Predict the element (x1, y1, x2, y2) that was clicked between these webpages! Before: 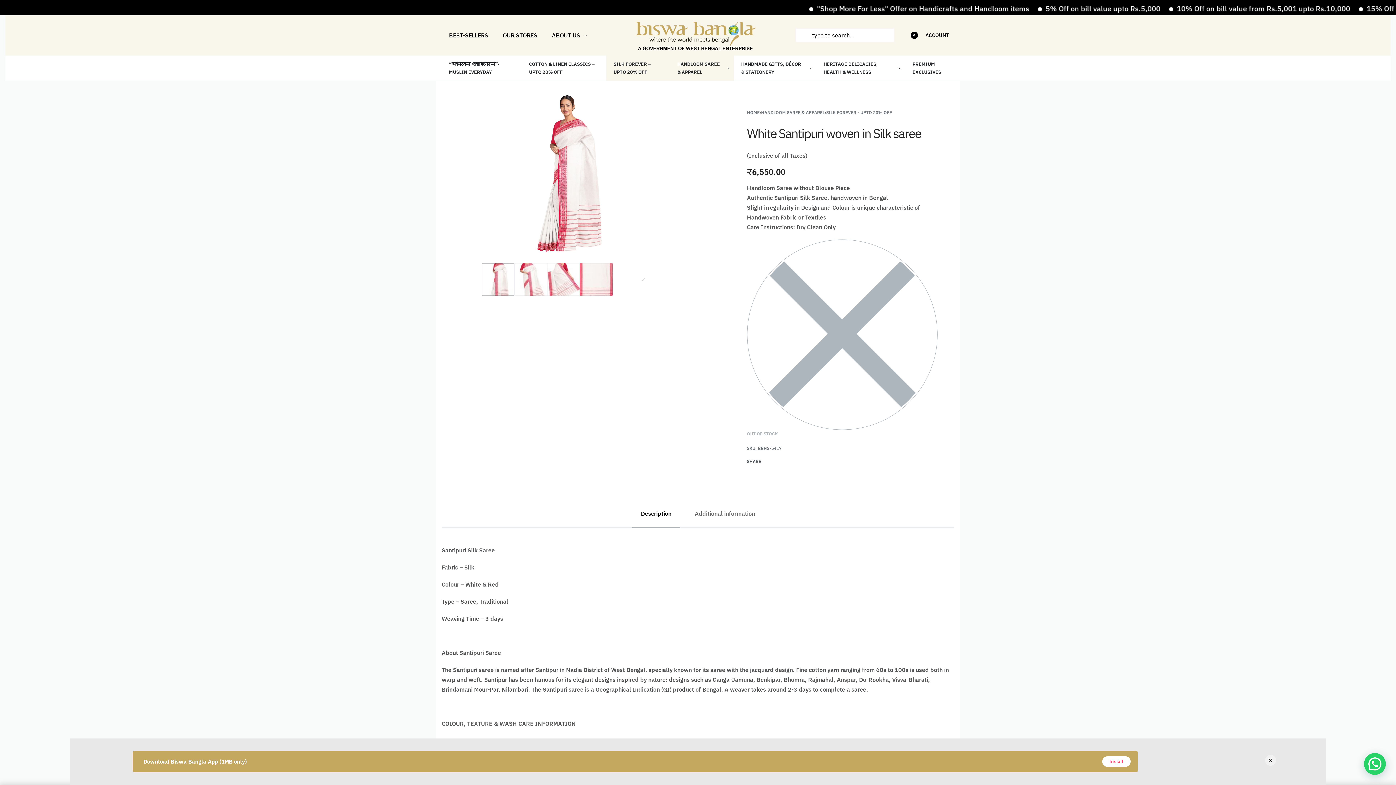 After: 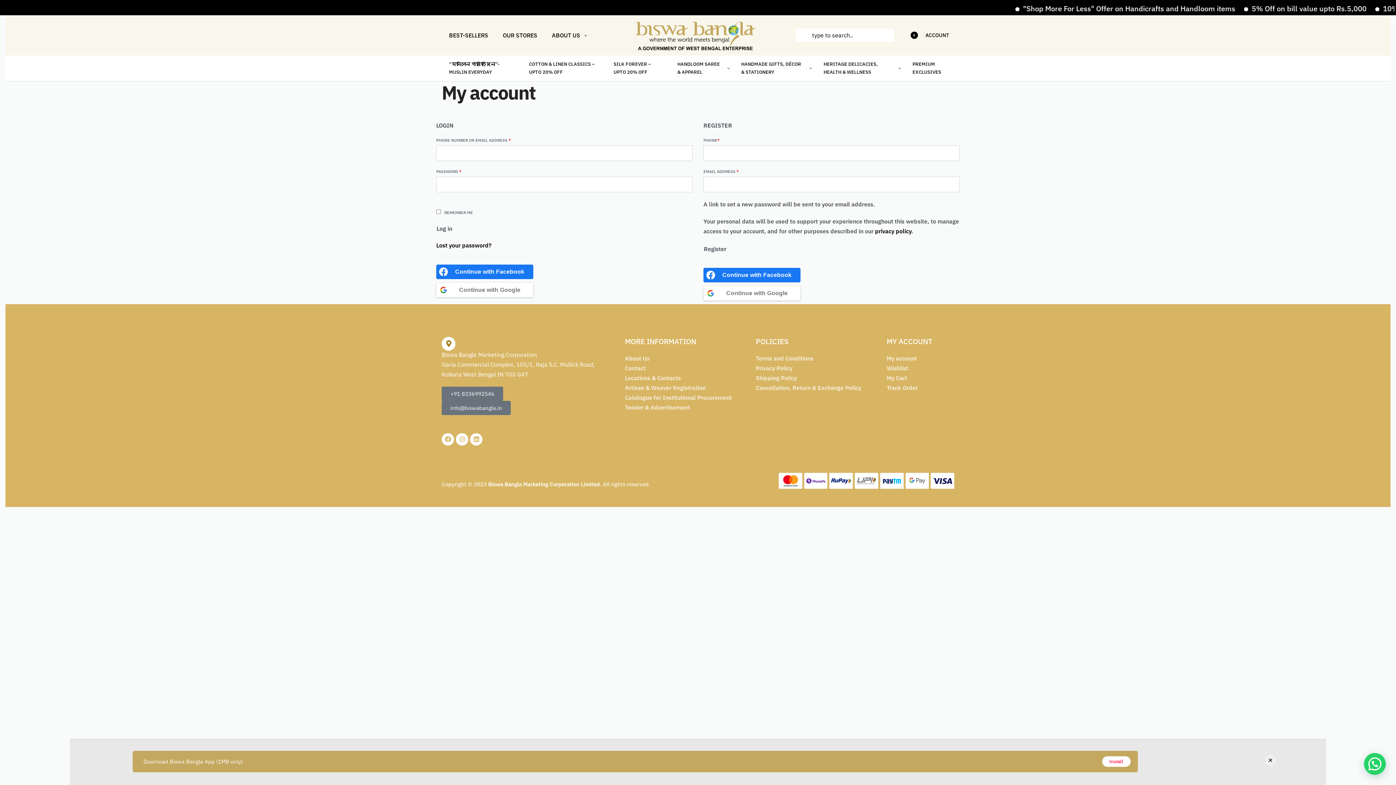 Action: label: ACCOUNT bbox: (925, 31, 949, 38)